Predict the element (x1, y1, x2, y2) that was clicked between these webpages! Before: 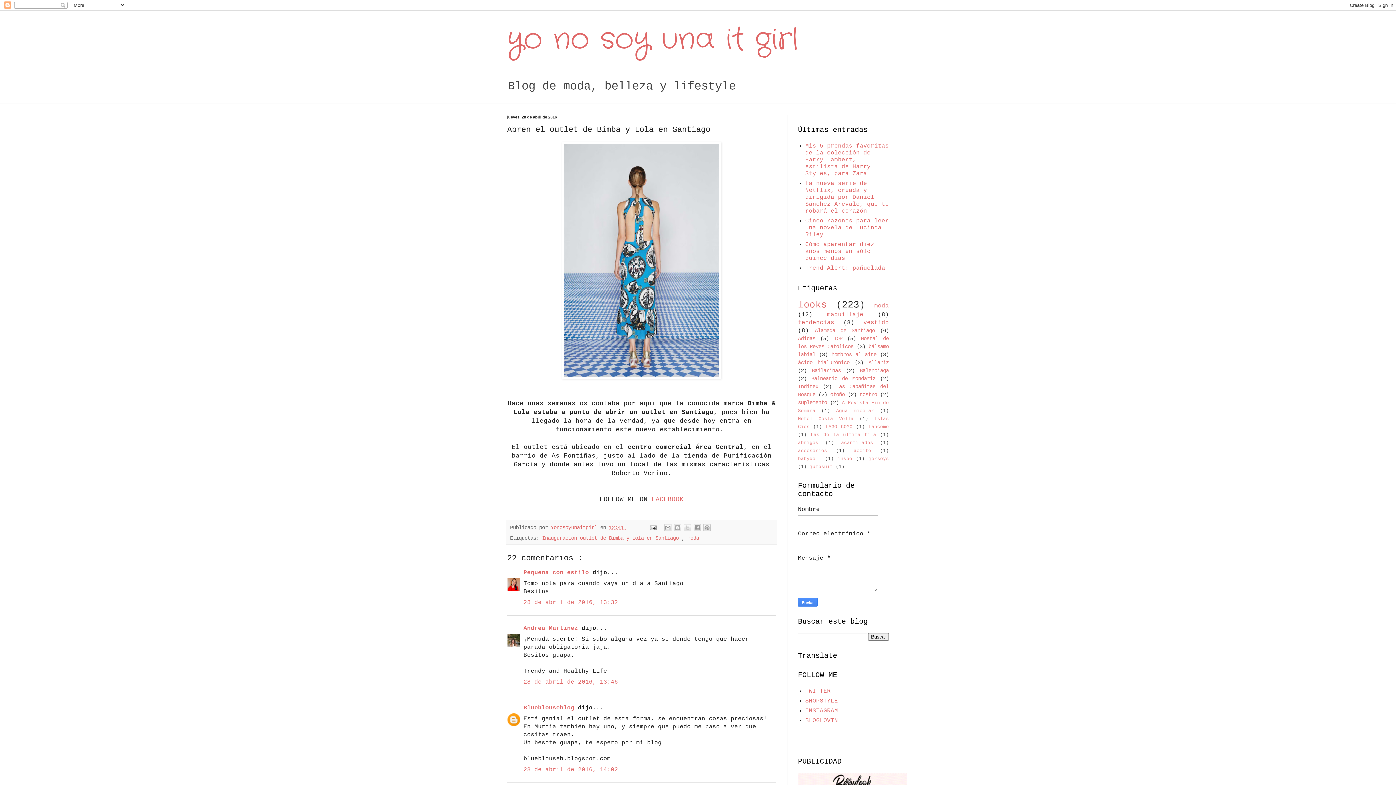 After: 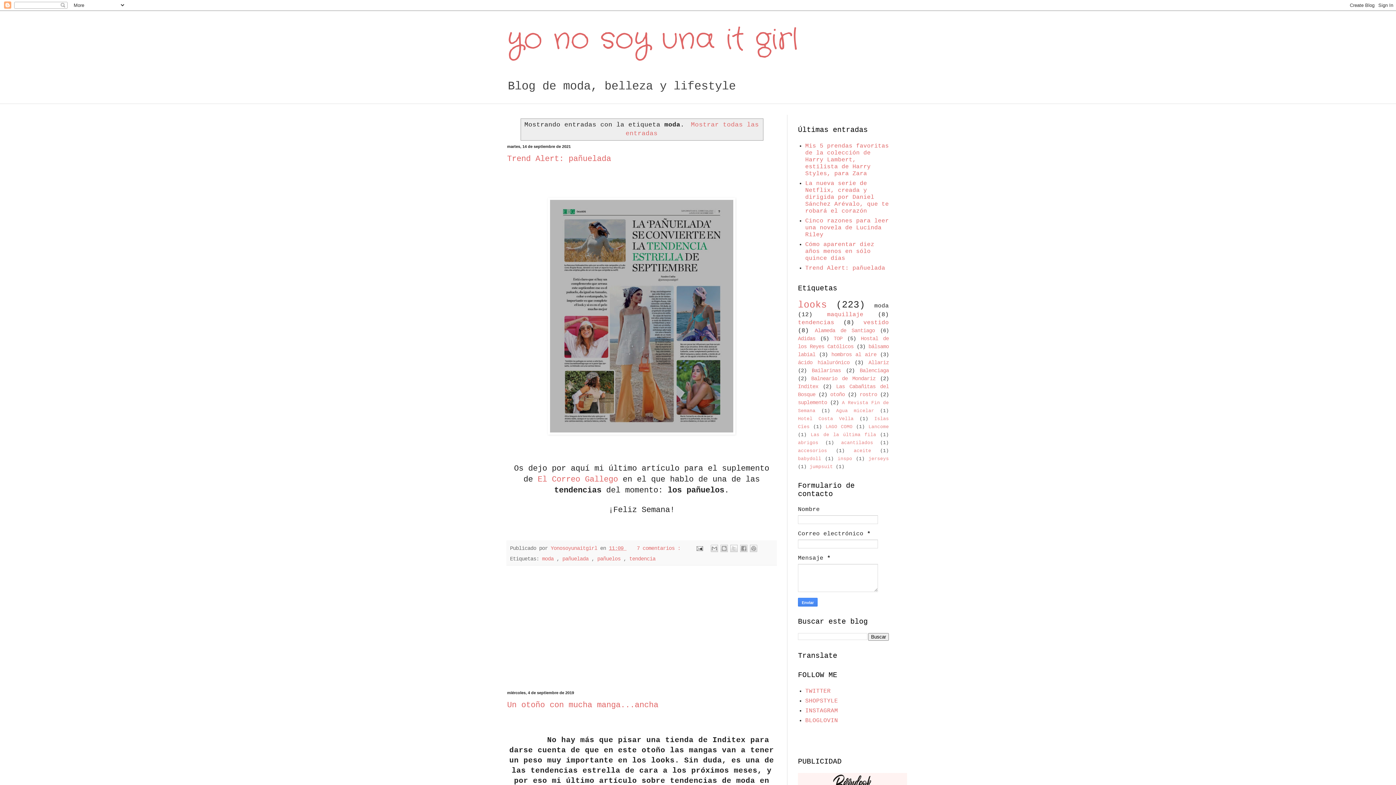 Action: label: moda bbox: (874, 302, 889, 309)